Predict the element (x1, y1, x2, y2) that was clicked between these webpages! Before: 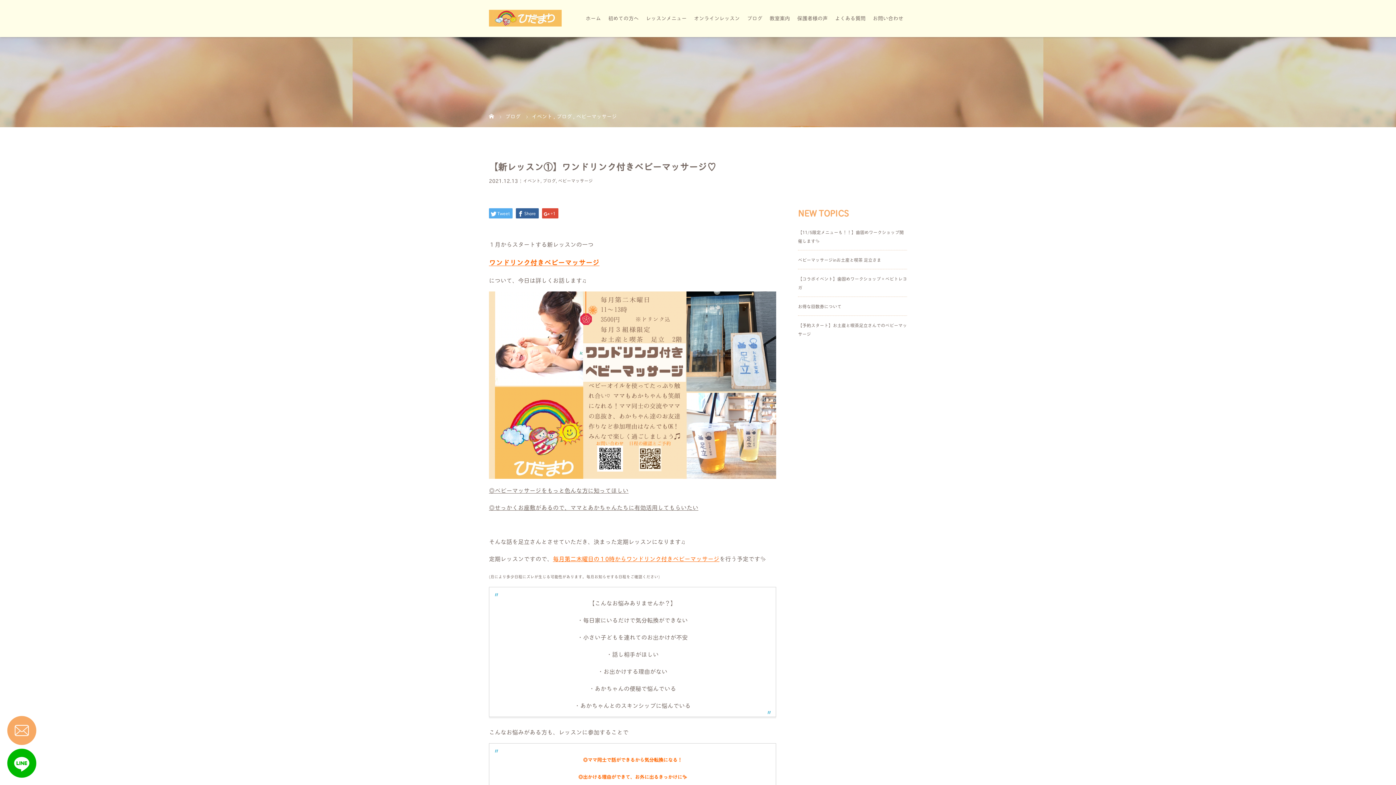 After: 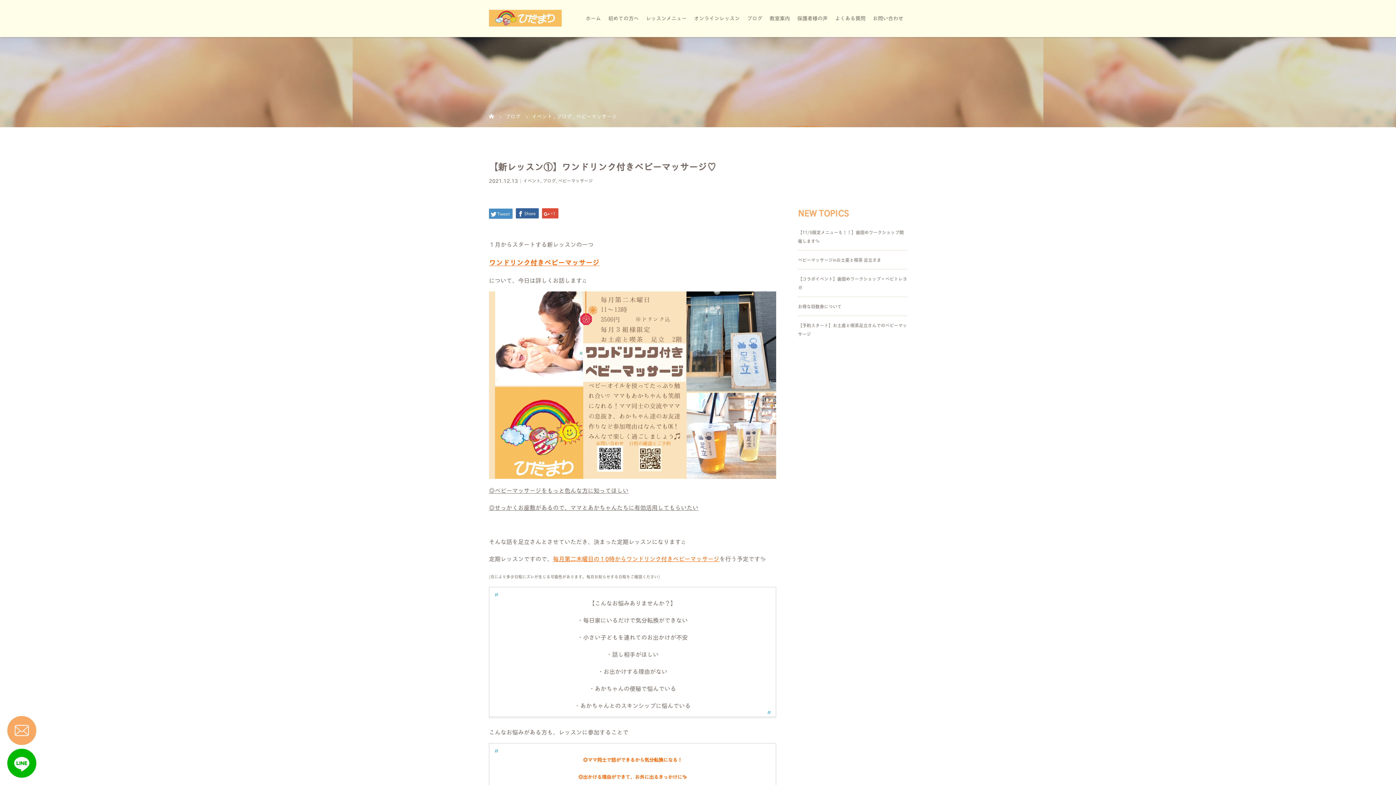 Action: bbox: (489, 208, 512, 218) label: Tweet